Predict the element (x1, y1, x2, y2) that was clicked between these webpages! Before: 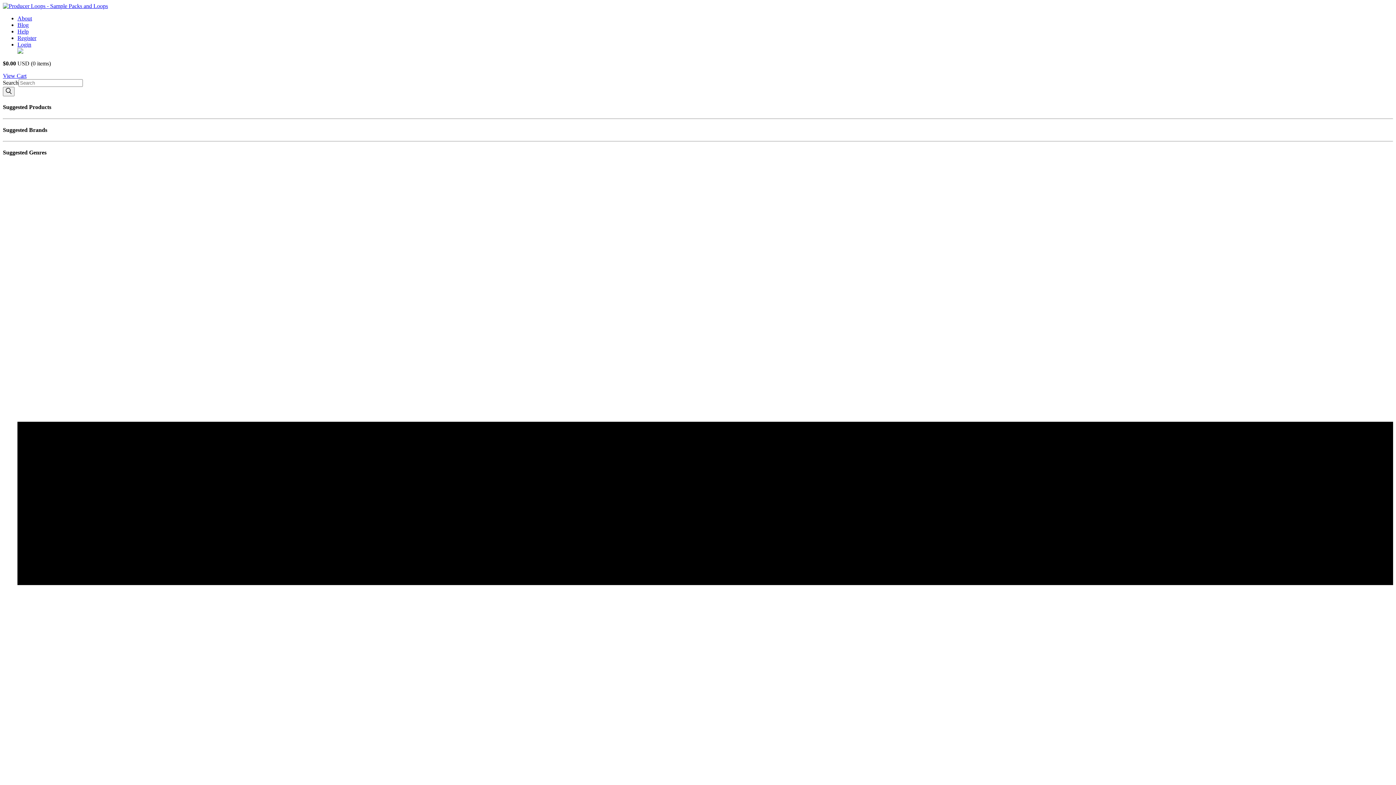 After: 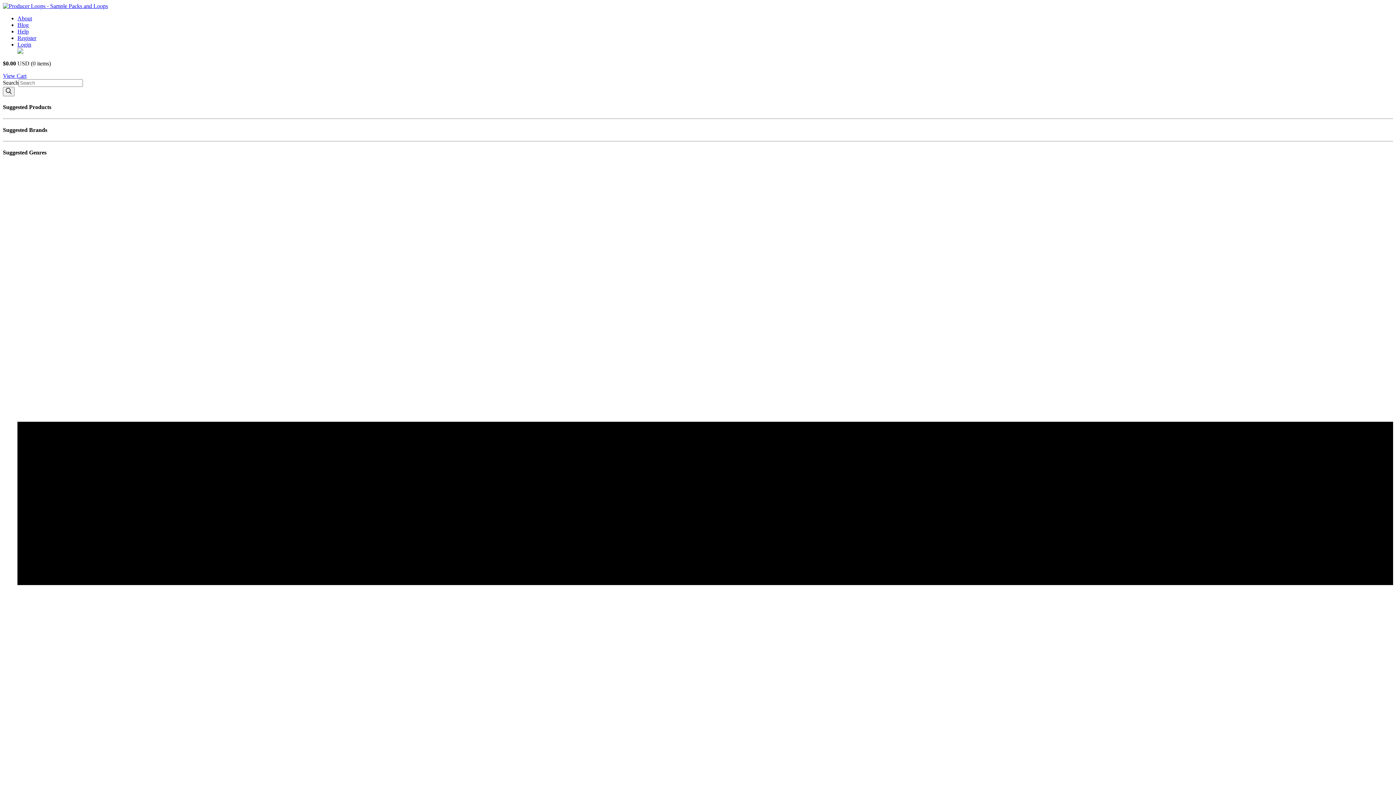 Action: bbox: (2, 86, 14, 96)